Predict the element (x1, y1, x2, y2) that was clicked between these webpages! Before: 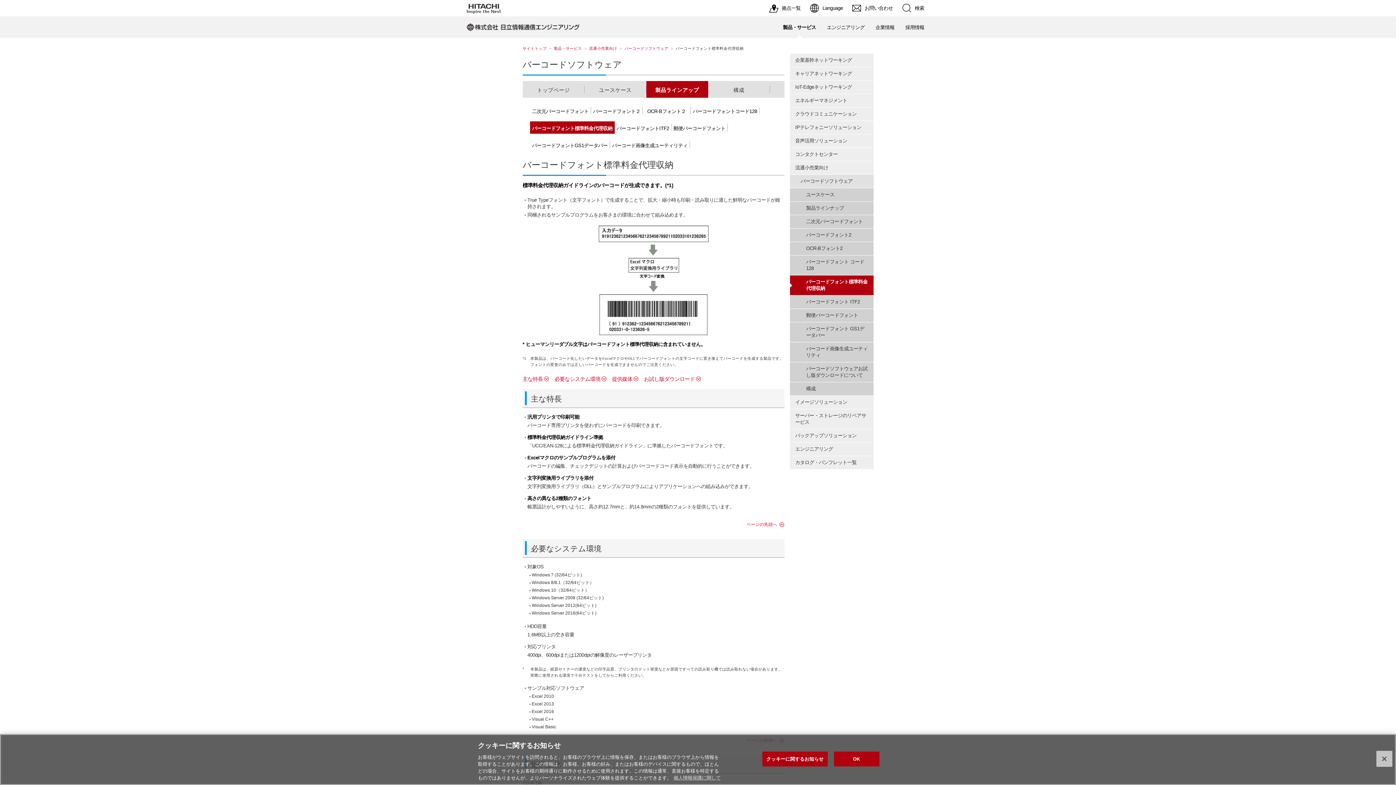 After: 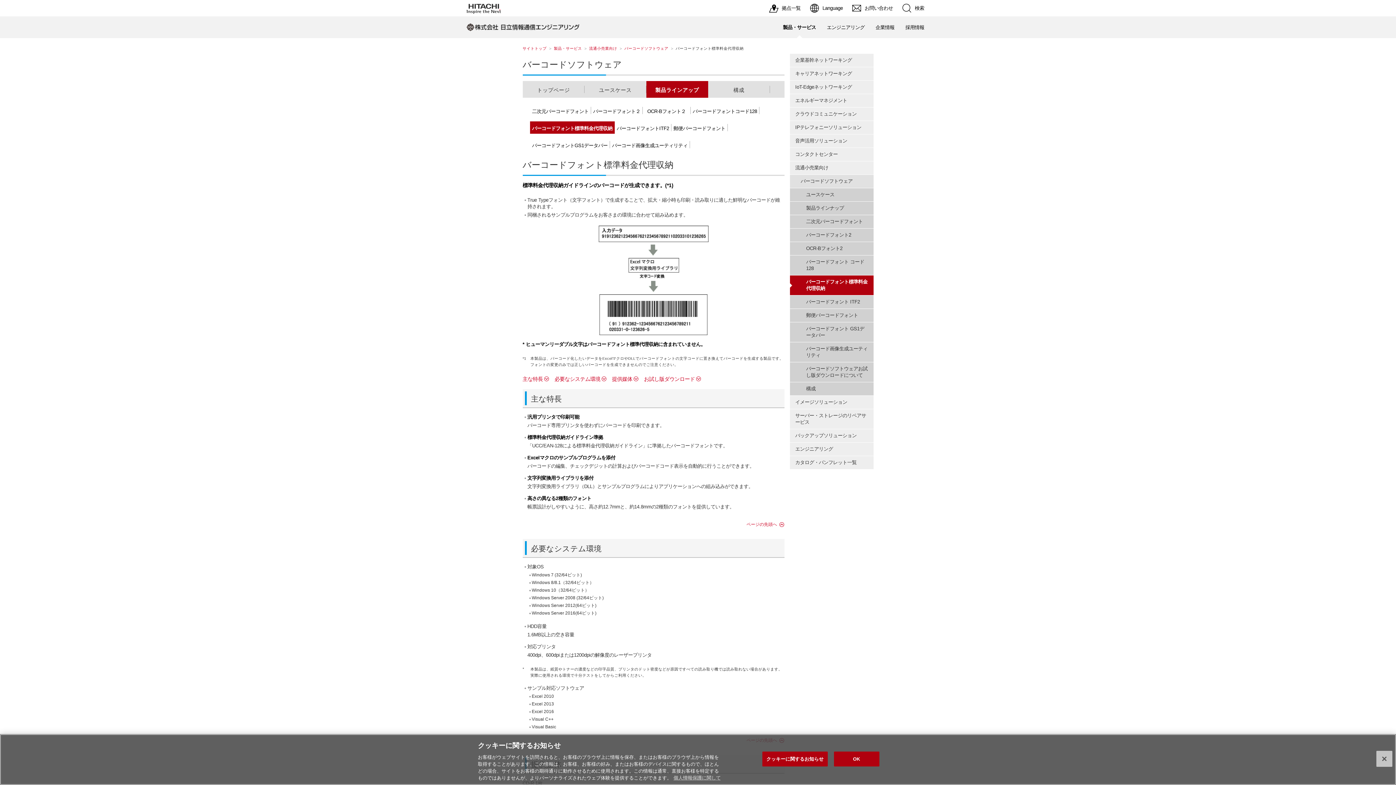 Action: label: バーコードフォント標準料金代理収納 bbox: (530, 121, 614, 133)